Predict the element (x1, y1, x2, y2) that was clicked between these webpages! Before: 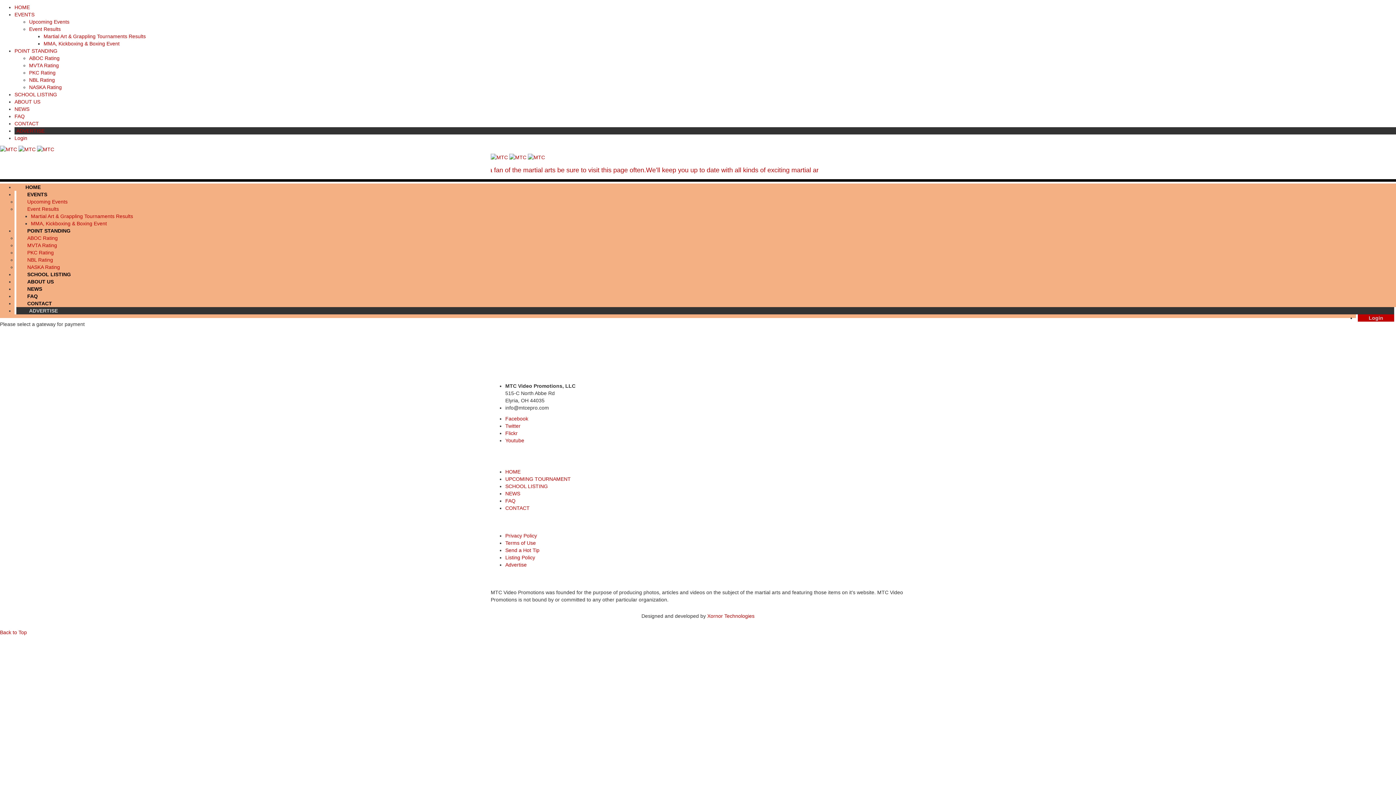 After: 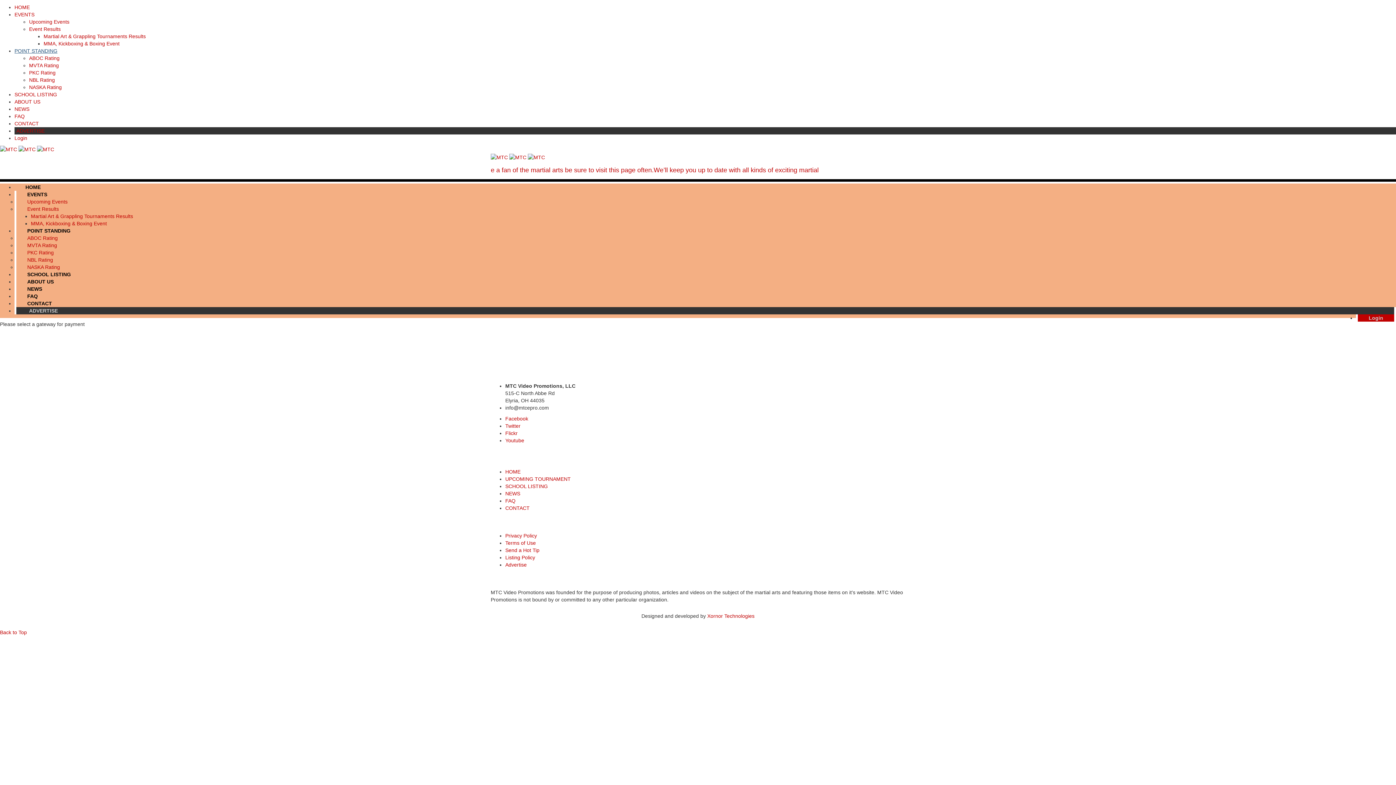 Action: bbox: (14, 48, 57, 53) label: POINT STANDING